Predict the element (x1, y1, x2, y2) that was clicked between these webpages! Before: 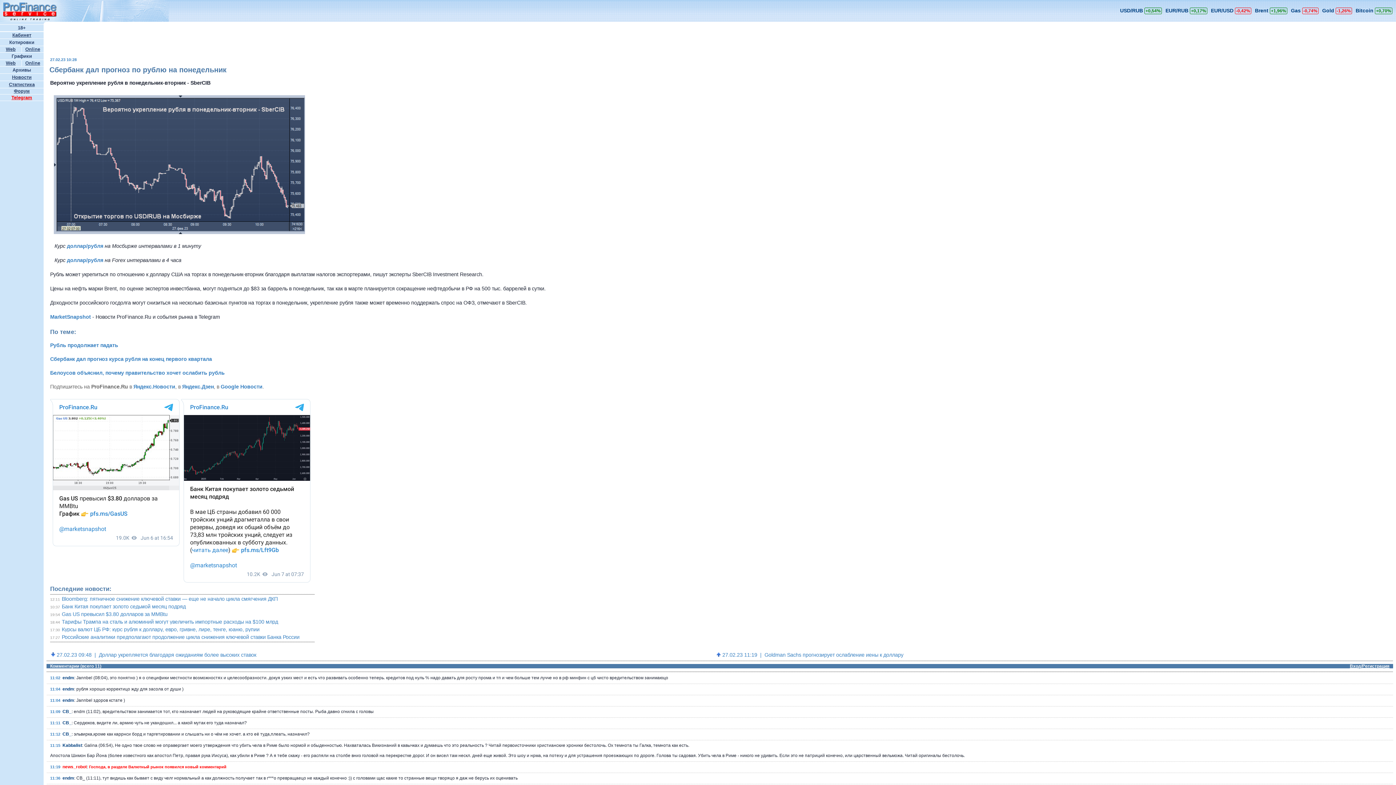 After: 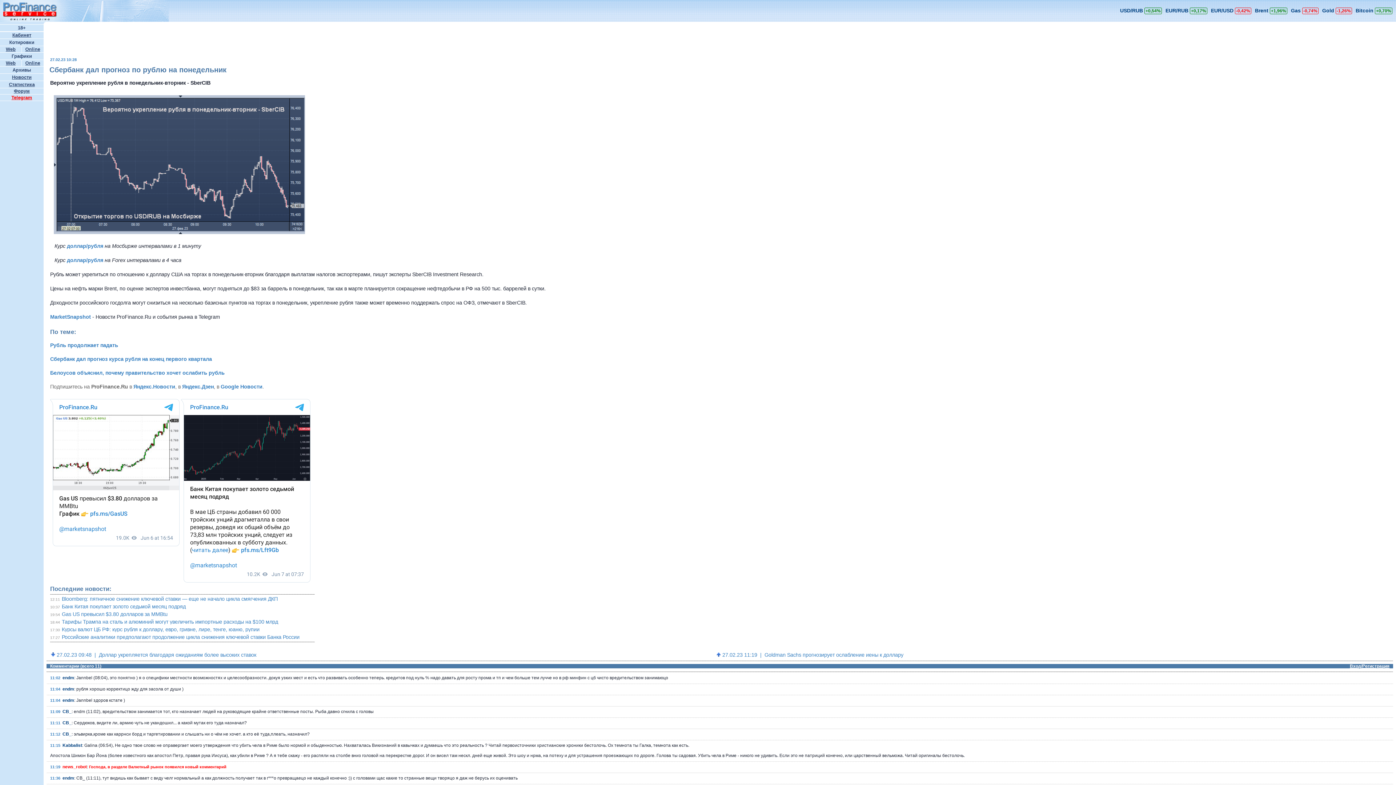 Action: bbox: (1211, 7, 1251, 13) label: EUR/USD -0,42%